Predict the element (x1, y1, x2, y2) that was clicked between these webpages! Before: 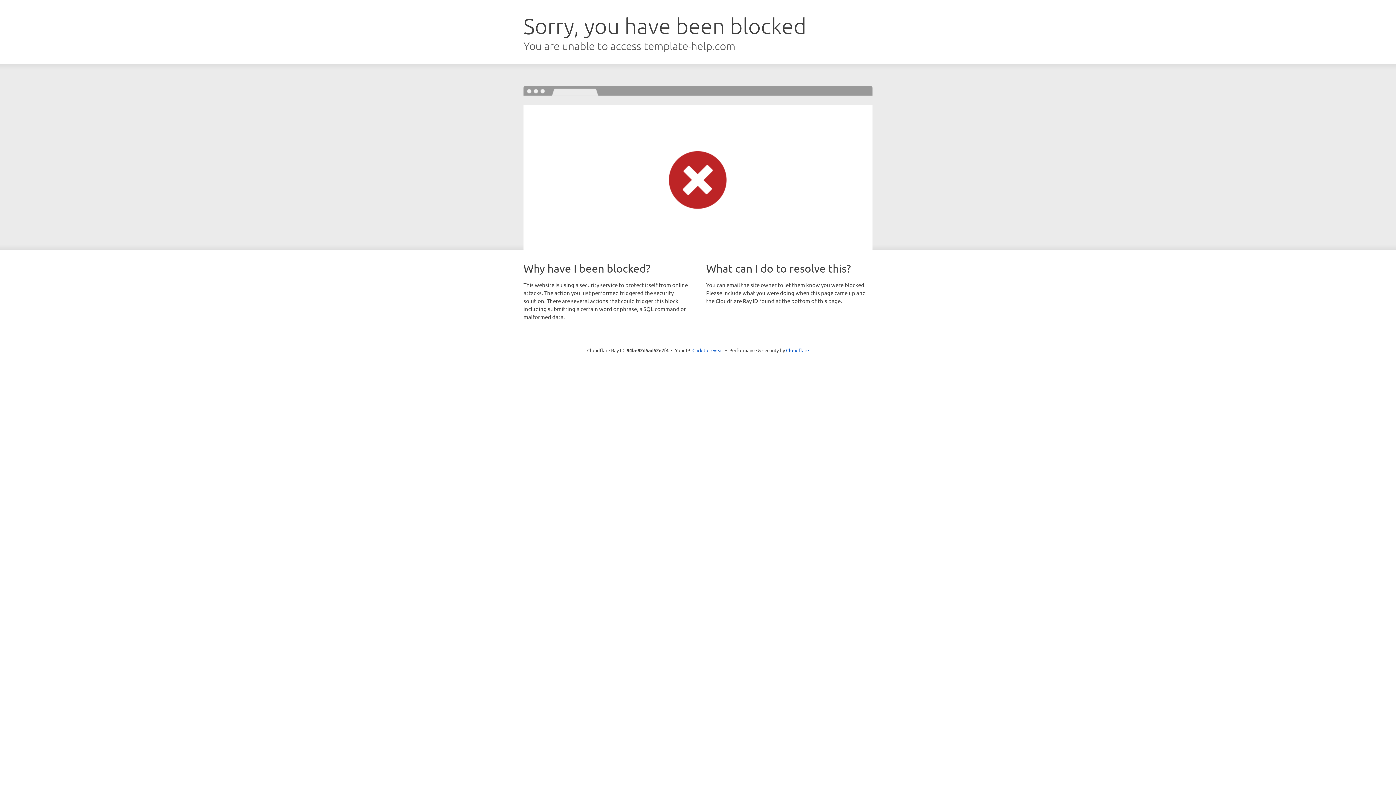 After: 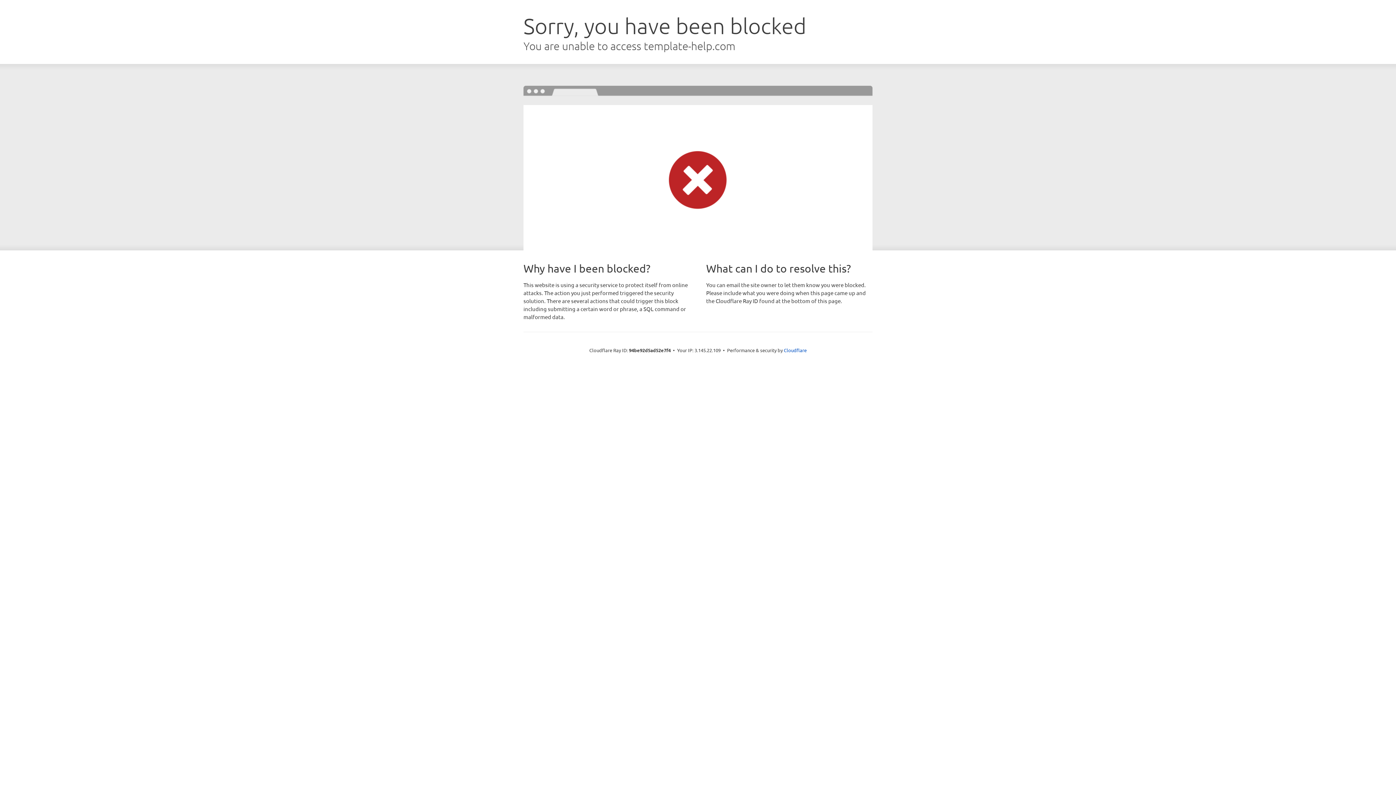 Action: bbox: (692, 346, 723, 353) label: Click to reveal